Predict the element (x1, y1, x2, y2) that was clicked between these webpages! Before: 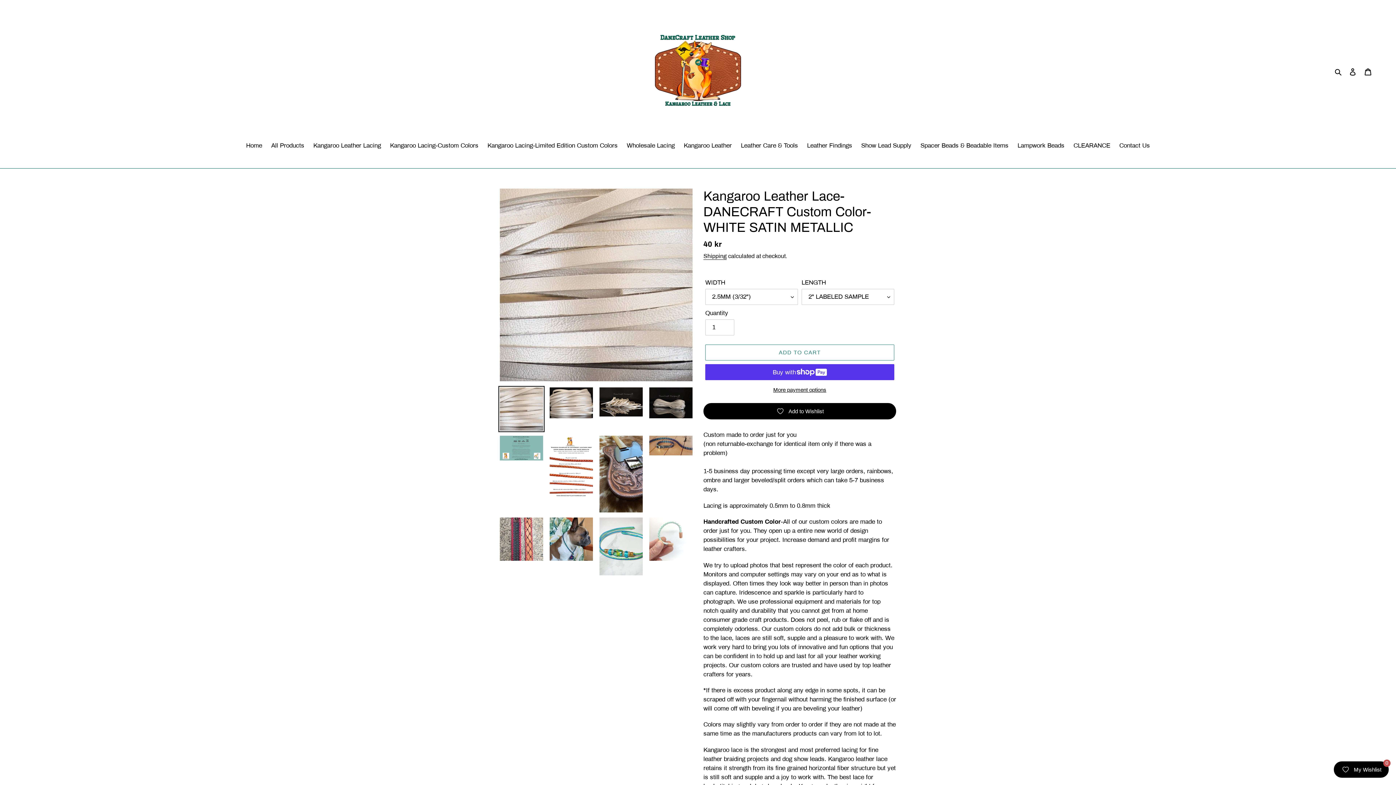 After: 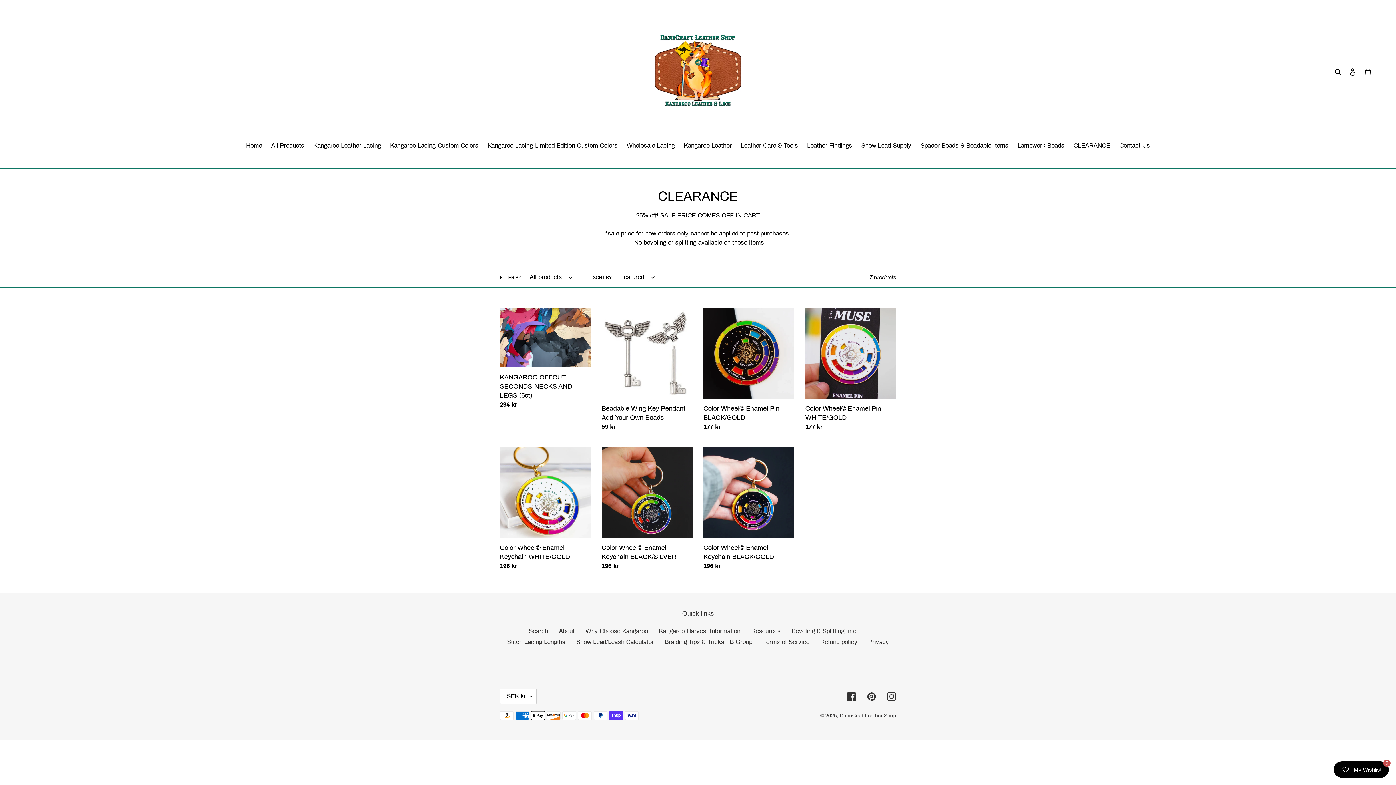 Action: label: CLEARANCE bbox: (1070, 141, 1114, 151)